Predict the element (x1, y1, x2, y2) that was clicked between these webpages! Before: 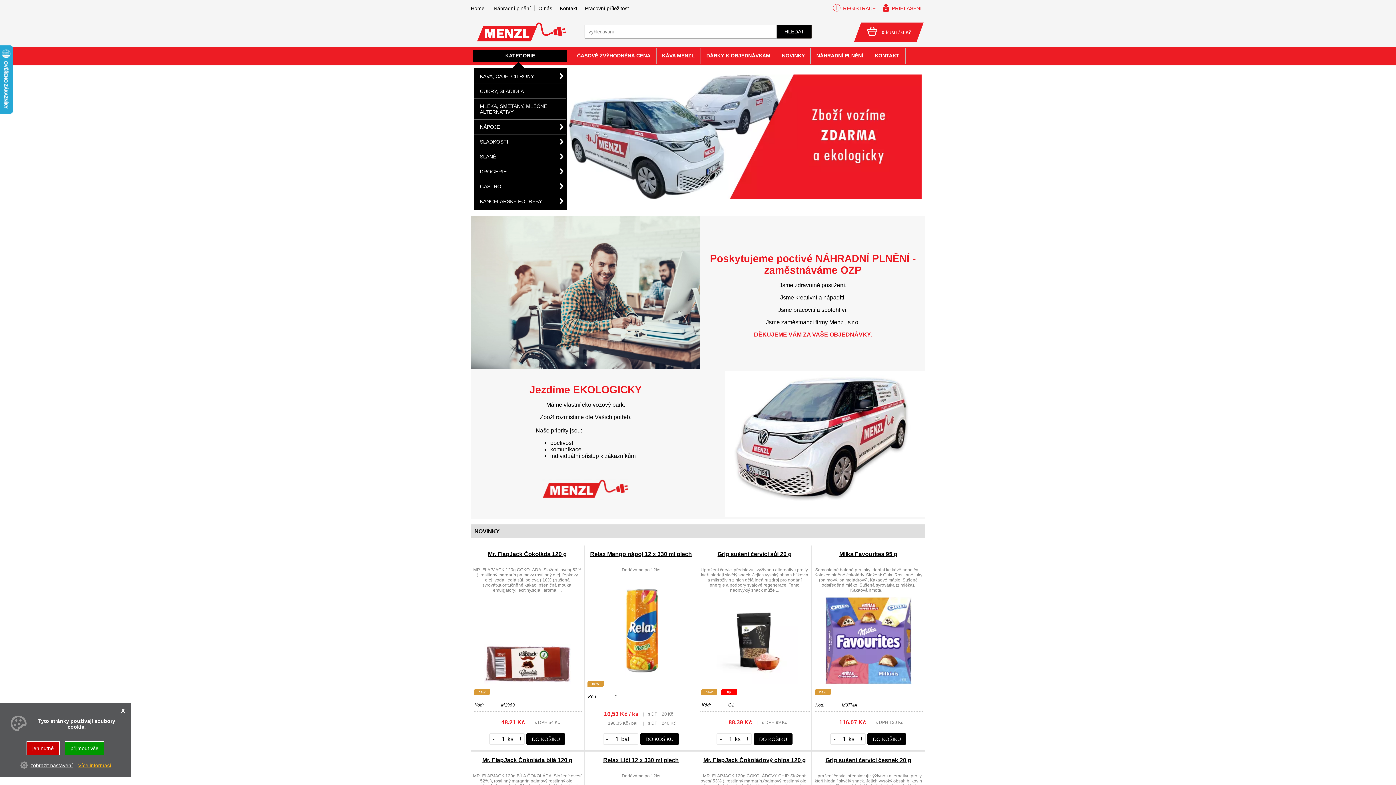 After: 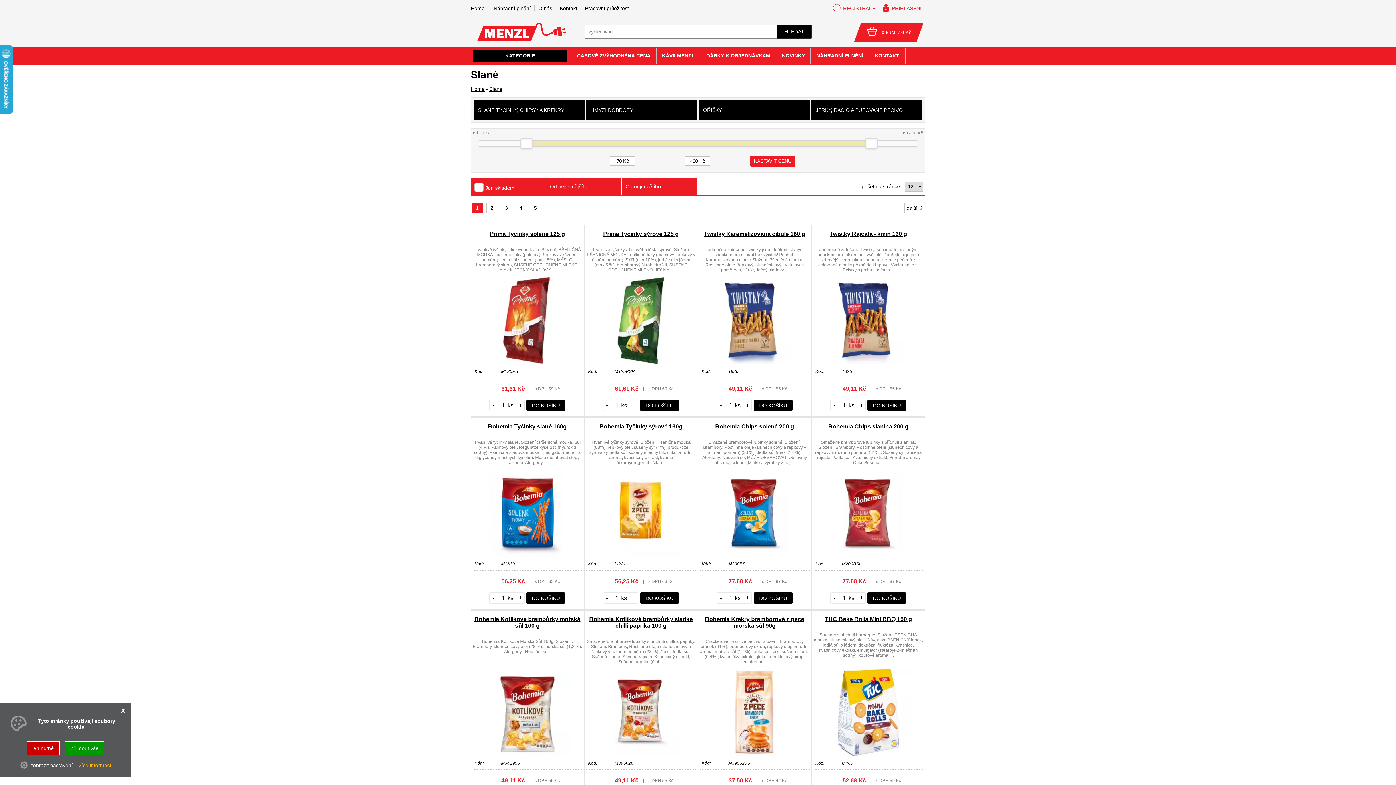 Action: label: SLANÉ bbox: (474, 149, 566, 164)